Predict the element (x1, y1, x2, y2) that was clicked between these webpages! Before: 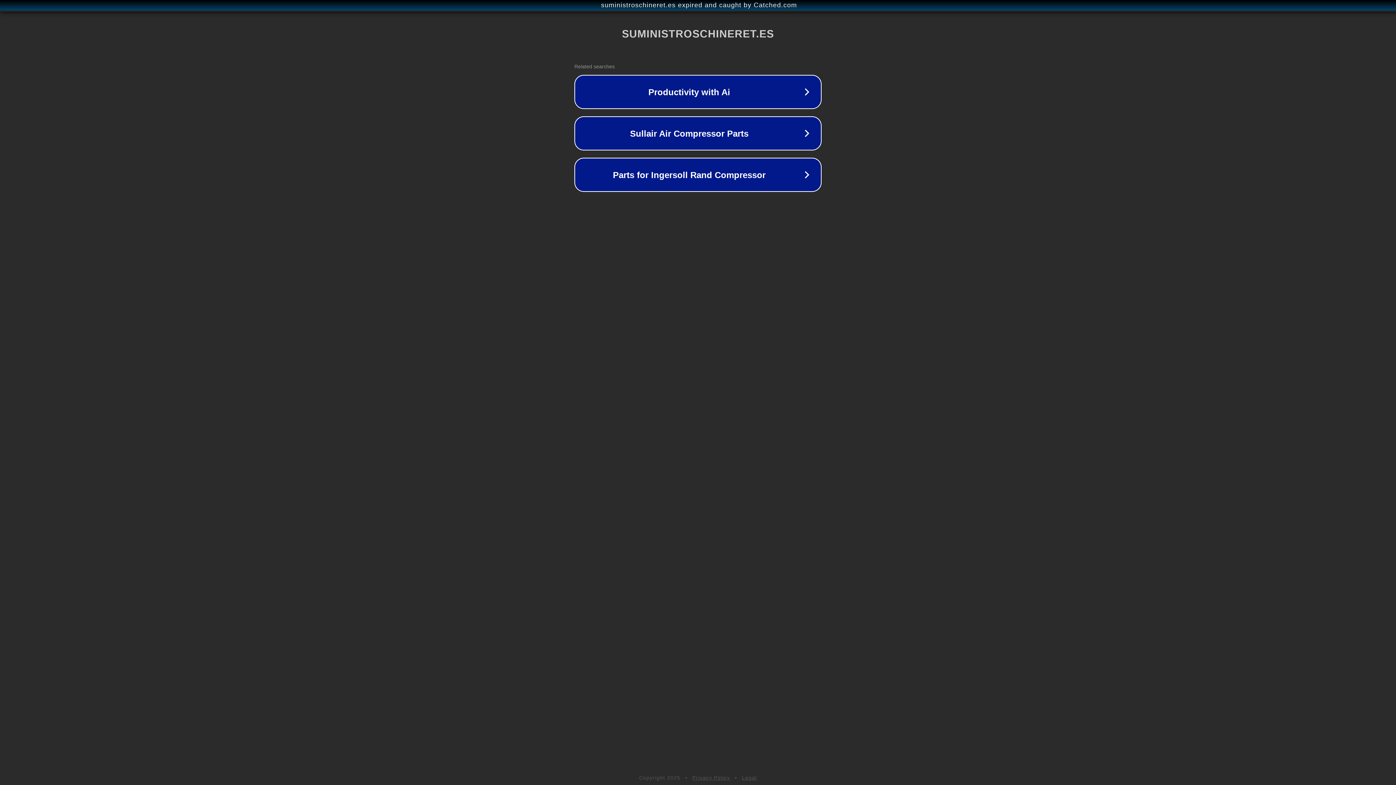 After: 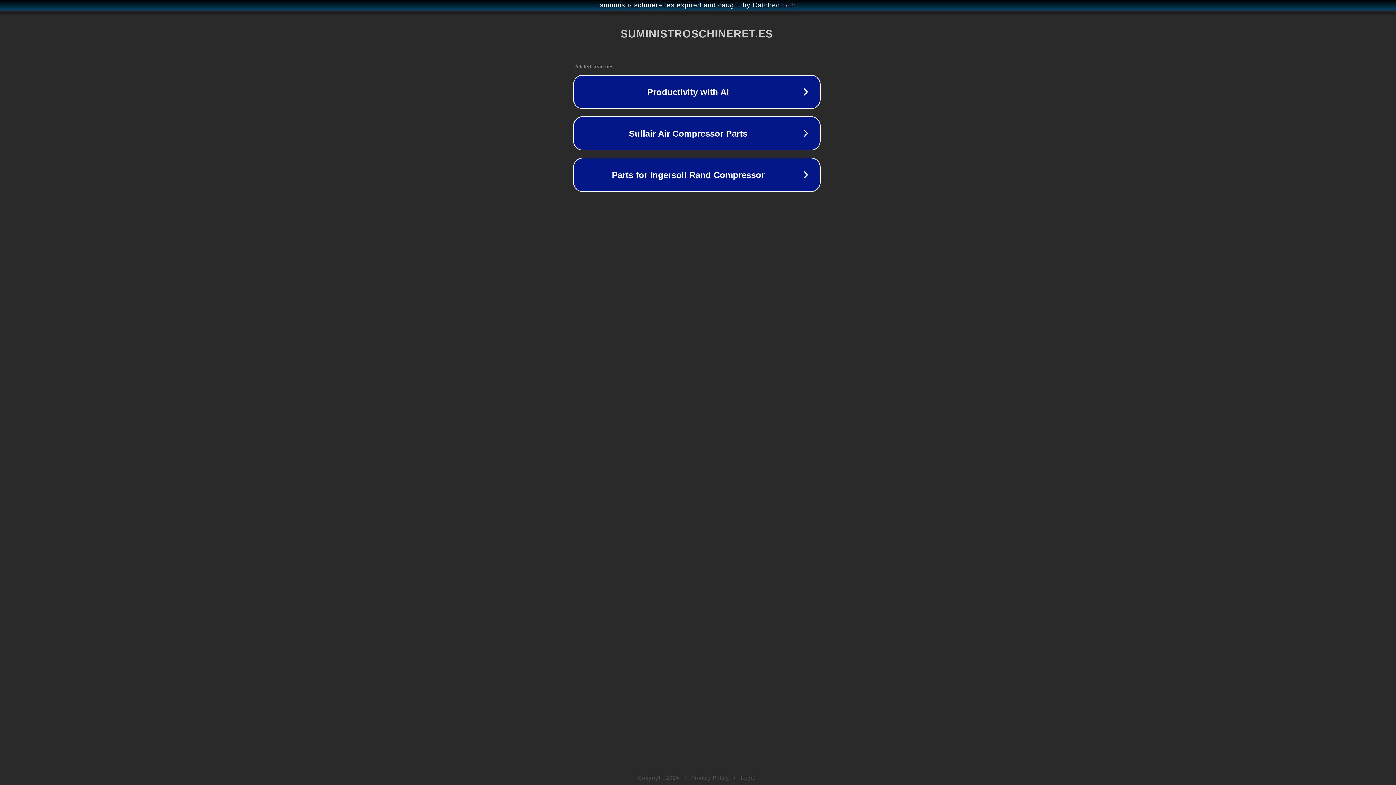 Action: label: suministroschineret.es expired and caught by Catched.com bbox: (1, 1, 1397, 9)